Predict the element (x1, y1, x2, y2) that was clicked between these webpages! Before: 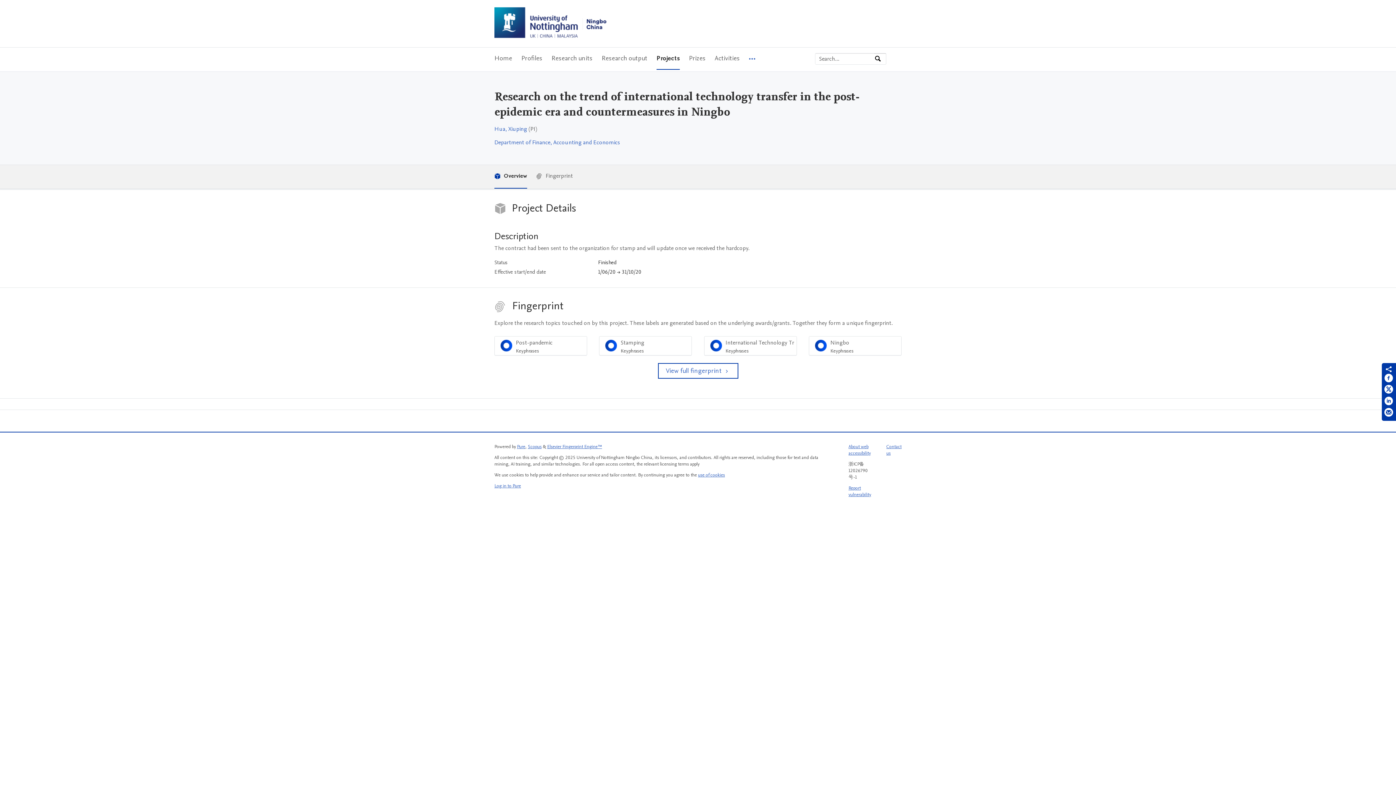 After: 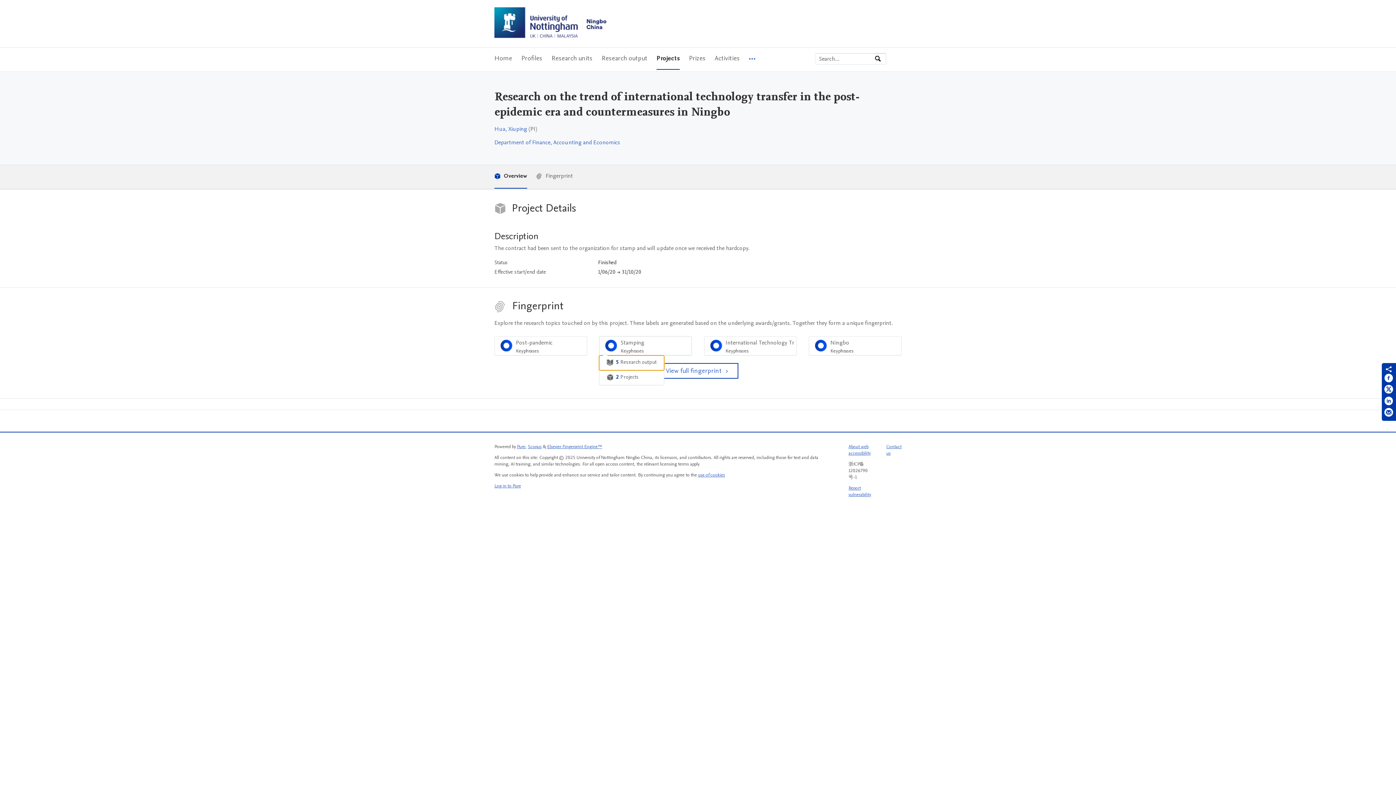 Action: label: Stamping
Keyphrases
100% bbox: (599, 336, 692, 355)